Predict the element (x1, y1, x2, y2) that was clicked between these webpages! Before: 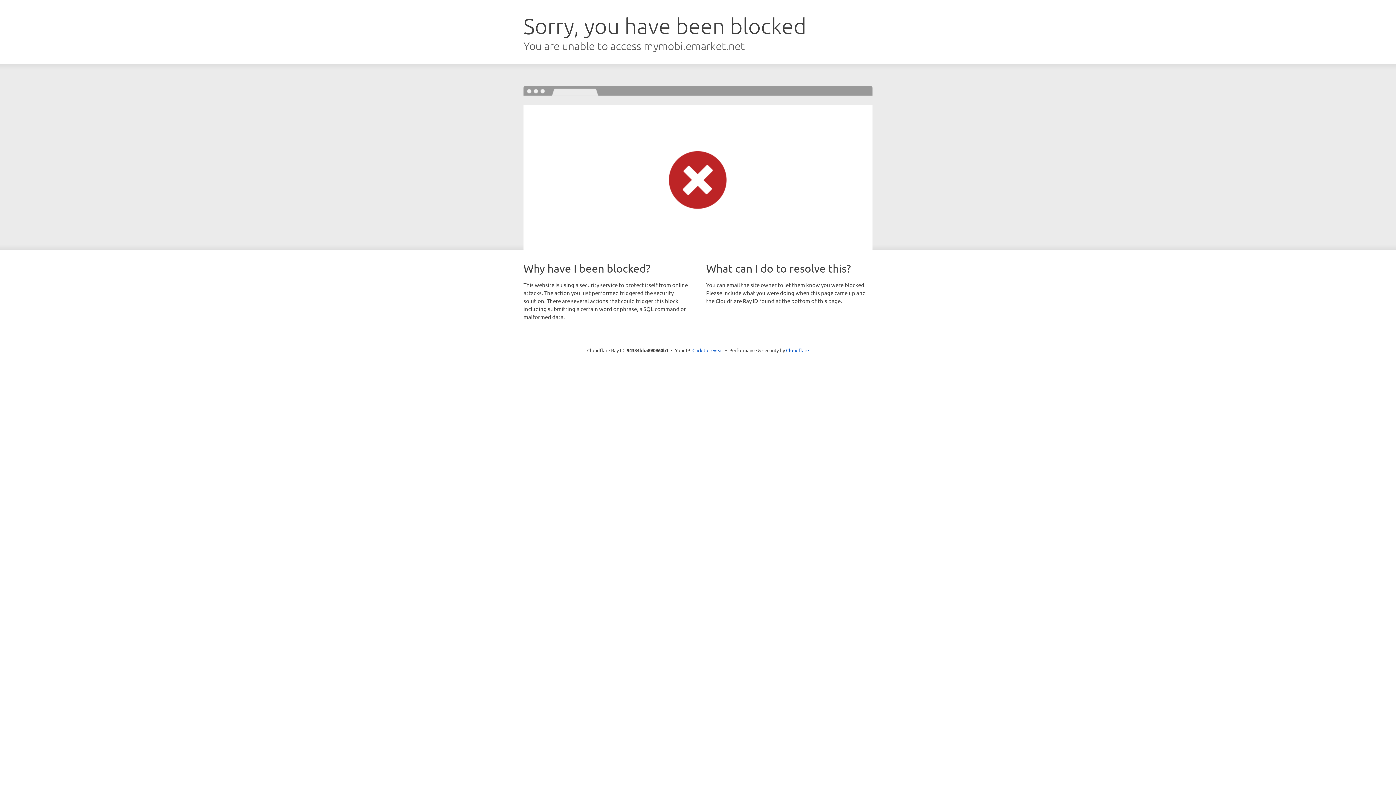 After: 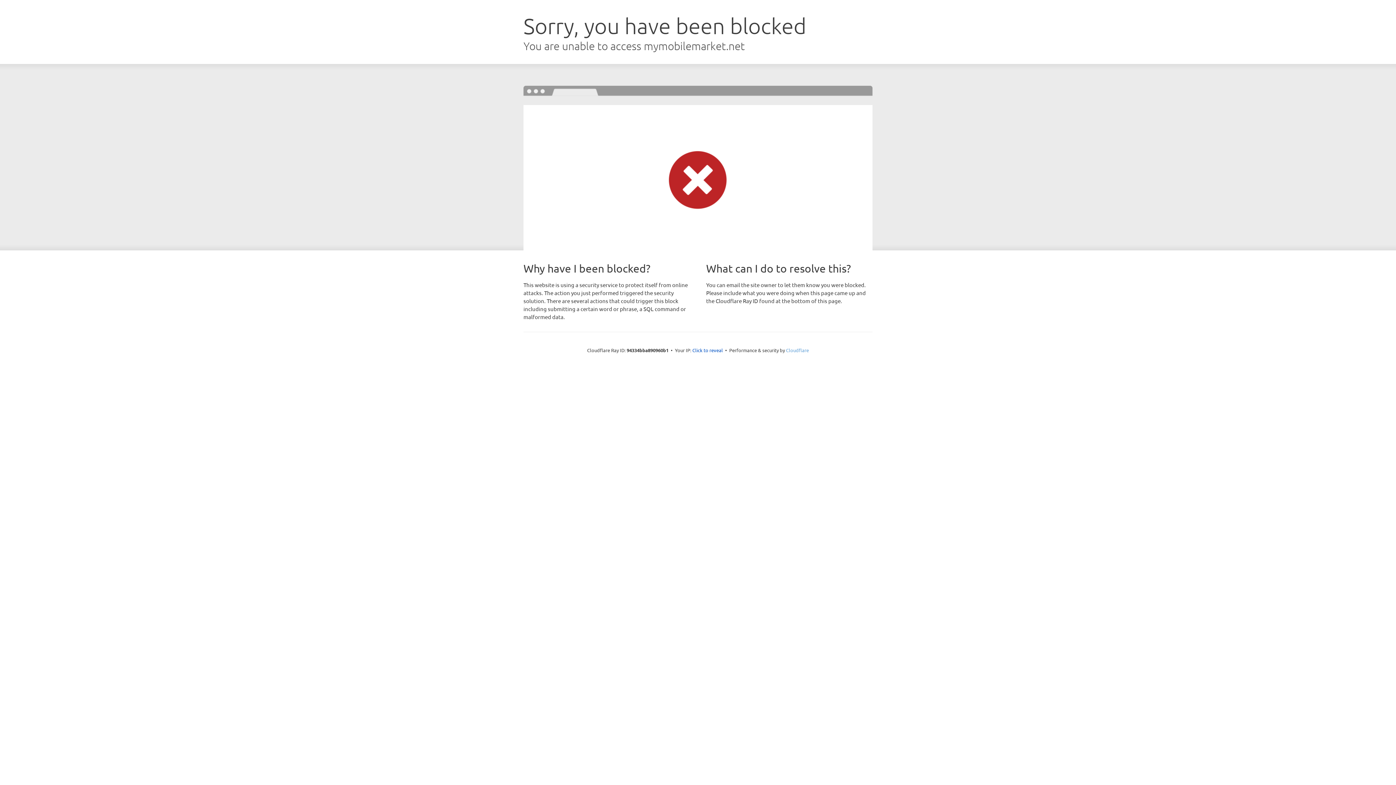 Action: label: Cloudflare bbox: (786, 347, 809, 353)